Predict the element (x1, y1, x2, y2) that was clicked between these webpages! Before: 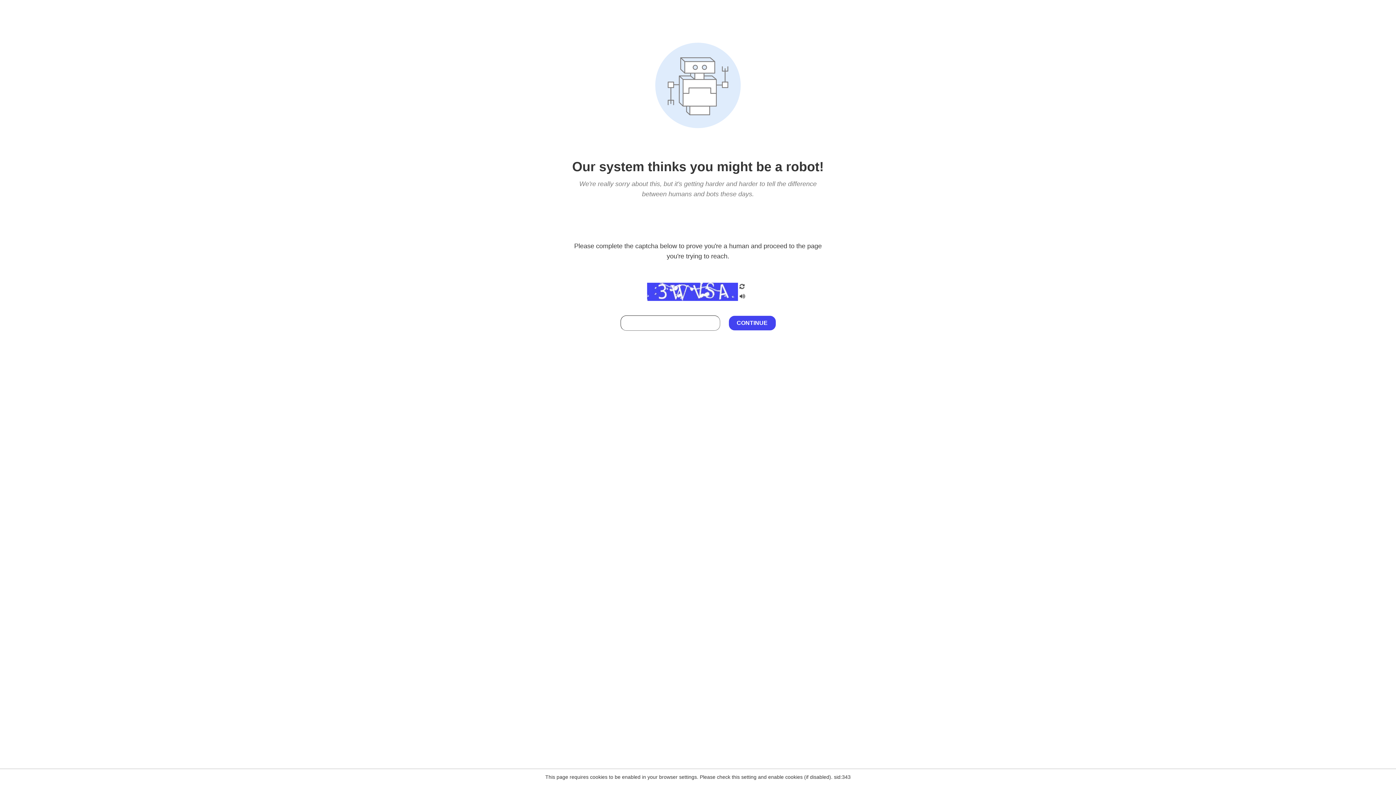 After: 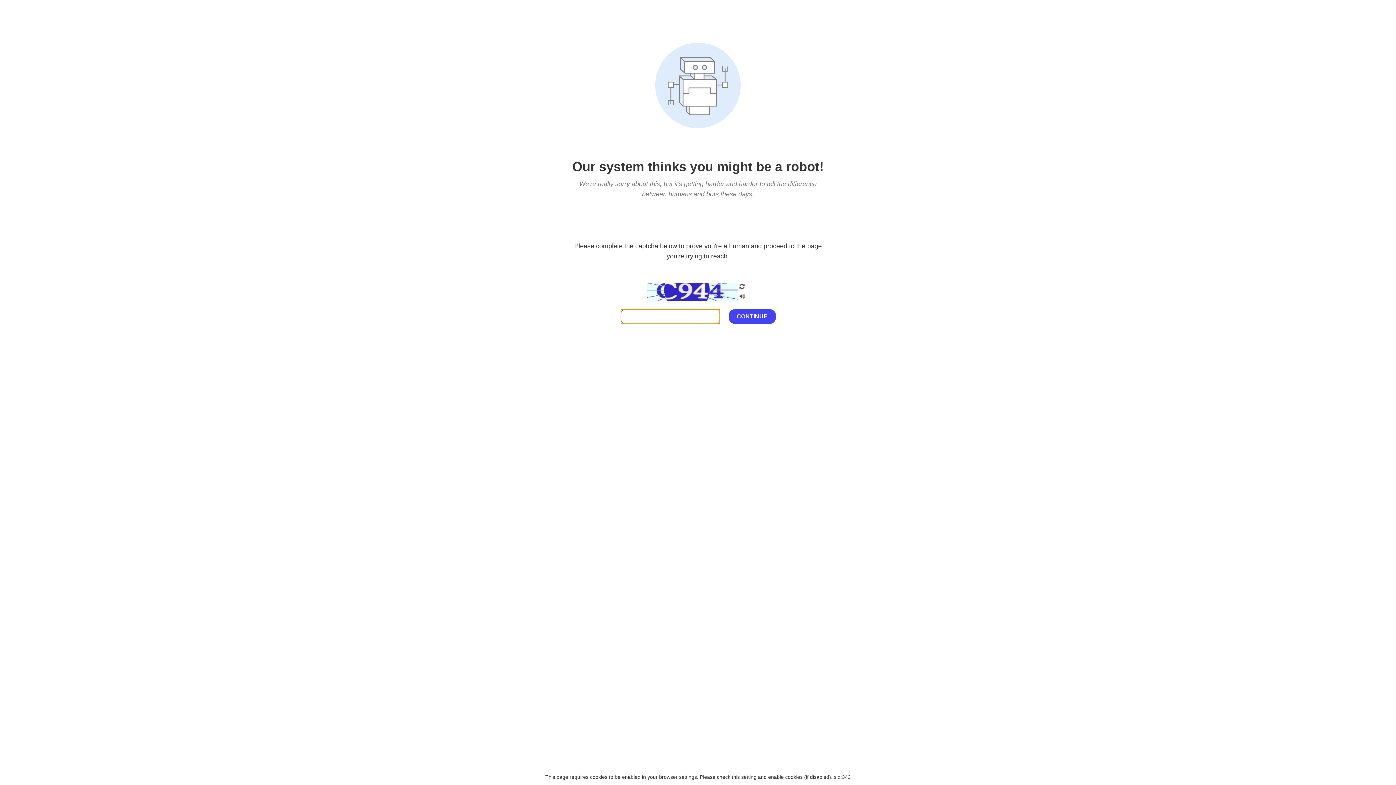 Action: bbox: (738, 200, 746, 210)